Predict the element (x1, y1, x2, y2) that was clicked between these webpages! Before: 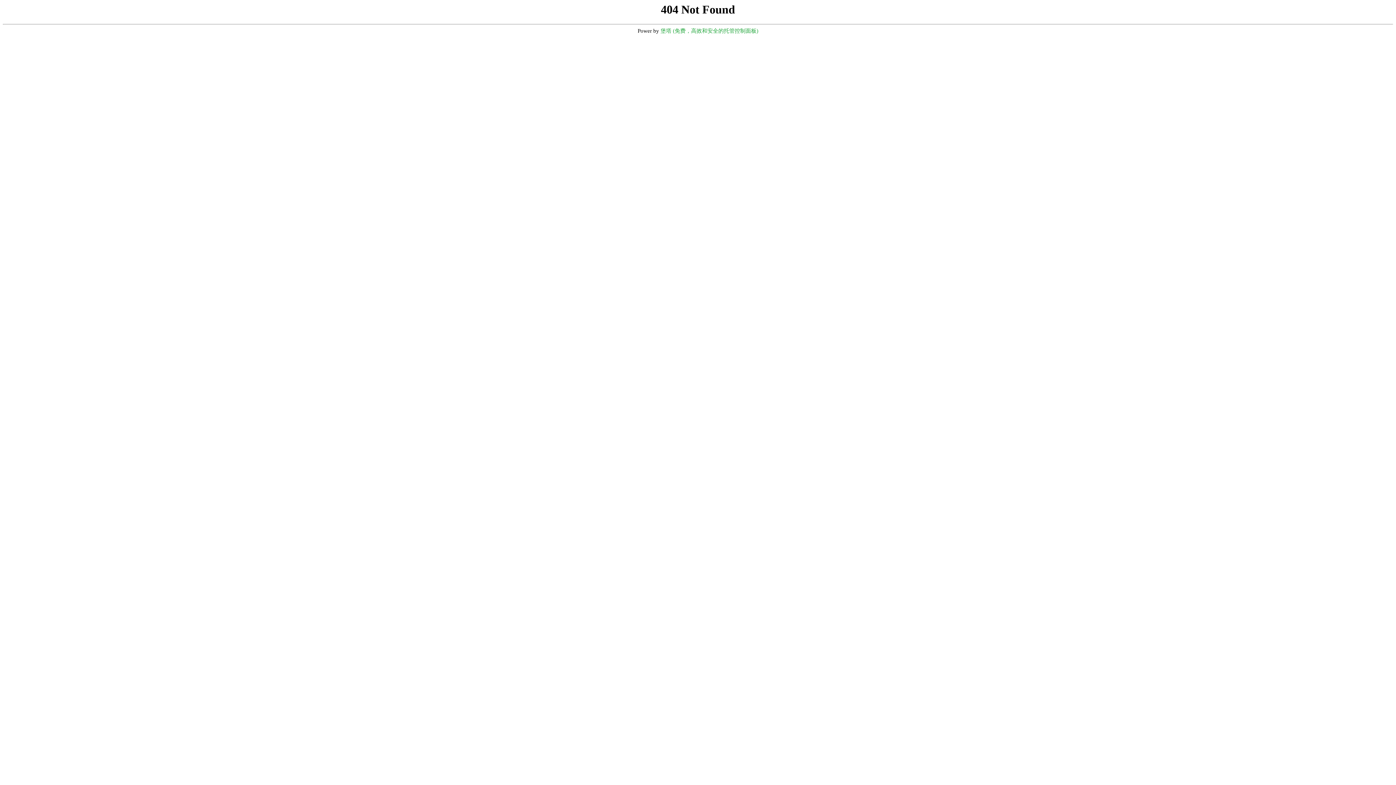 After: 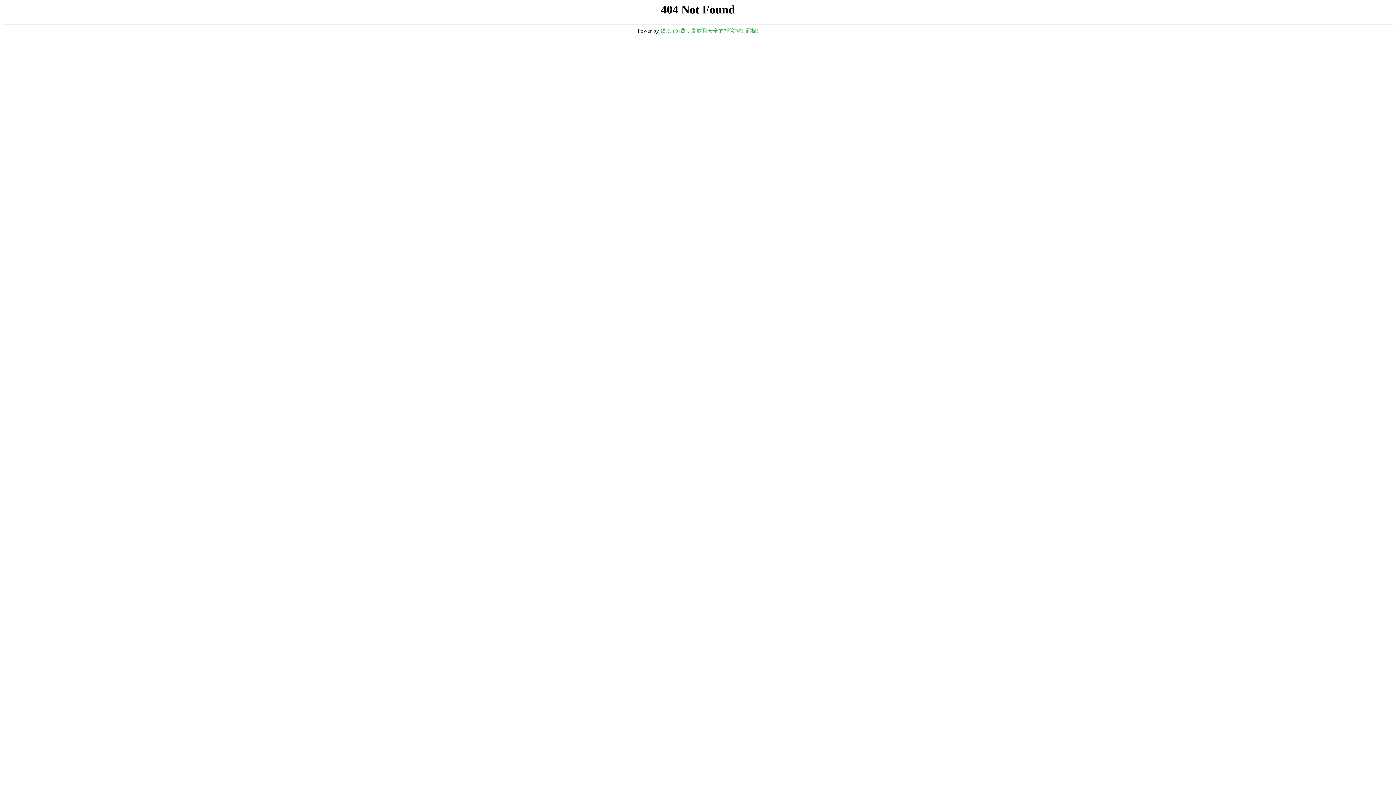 Action: label: 堡塔 (免费，高效和安全的托管控制面板) bbox: (660, 28, 758, 33)